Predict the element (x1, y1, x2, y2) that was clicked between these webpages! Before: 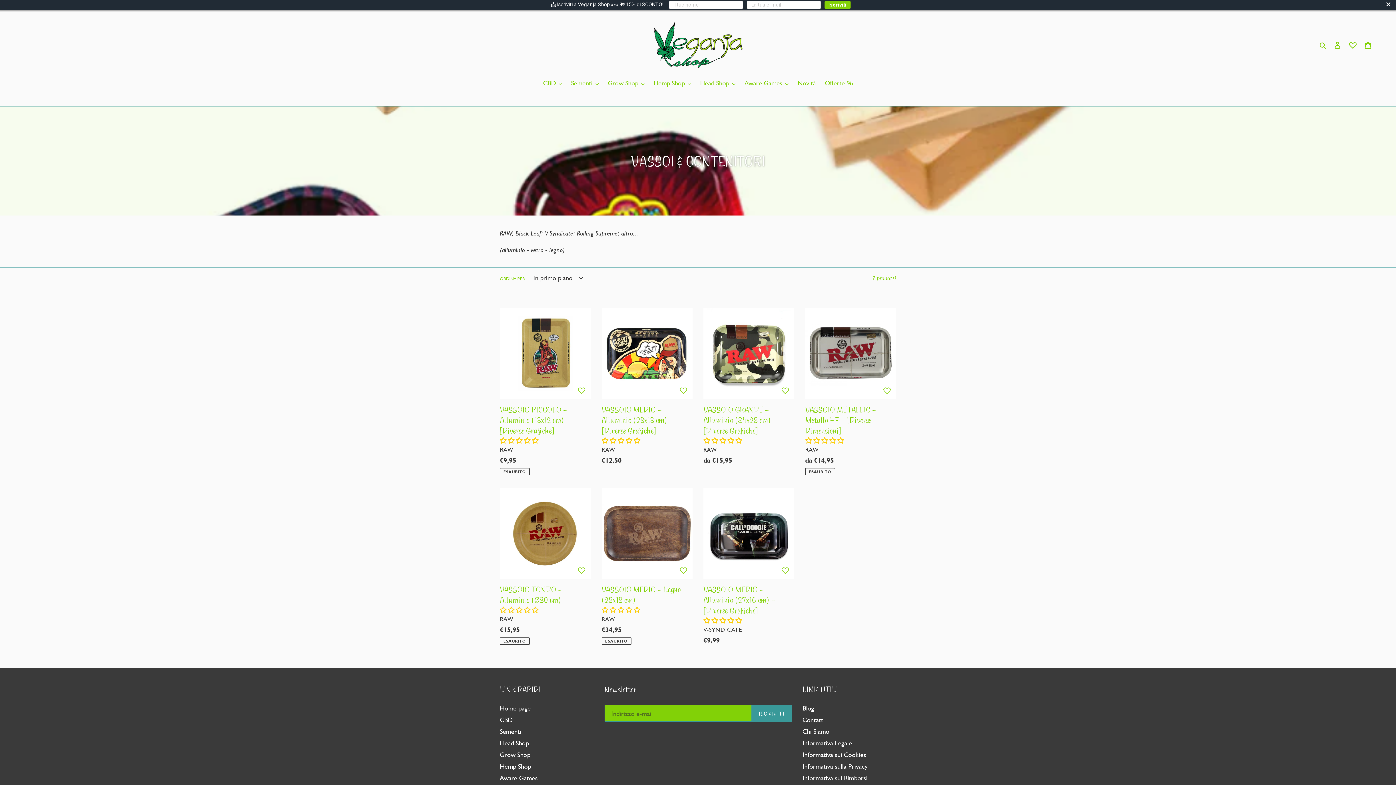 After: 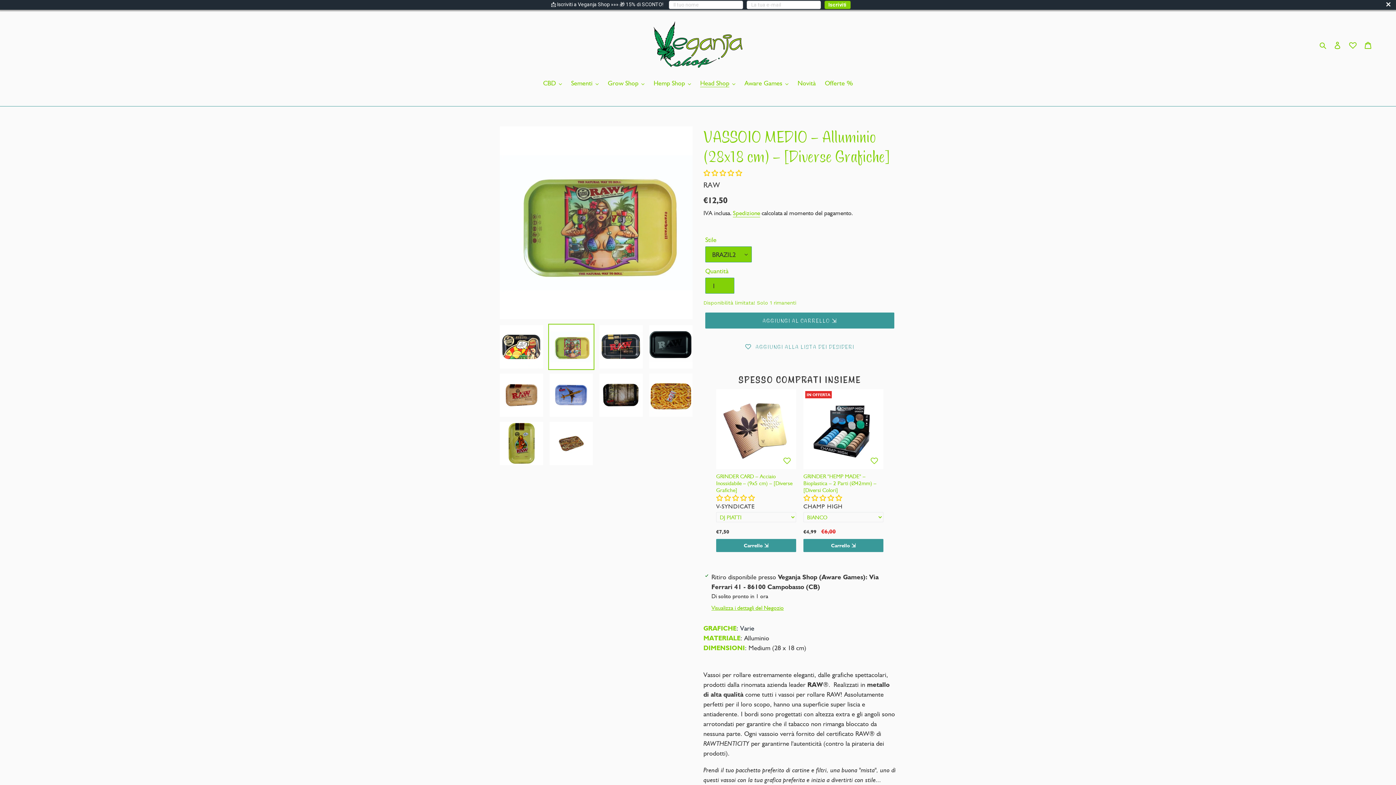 Action: label: VASSOIO MEDIO – Alluminio (28x18 cm) – [Diverse Grafiche] bbox: (601, 308, 692, 468)